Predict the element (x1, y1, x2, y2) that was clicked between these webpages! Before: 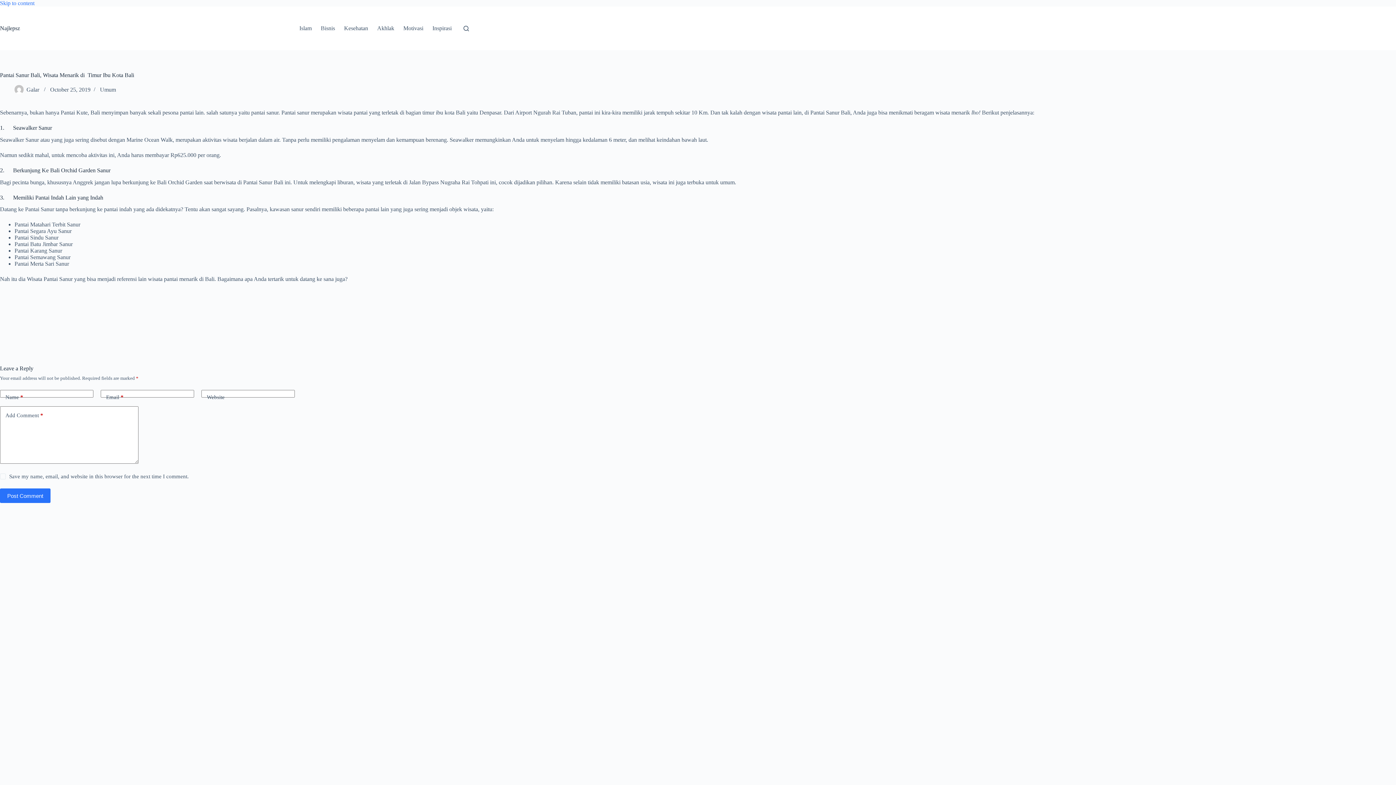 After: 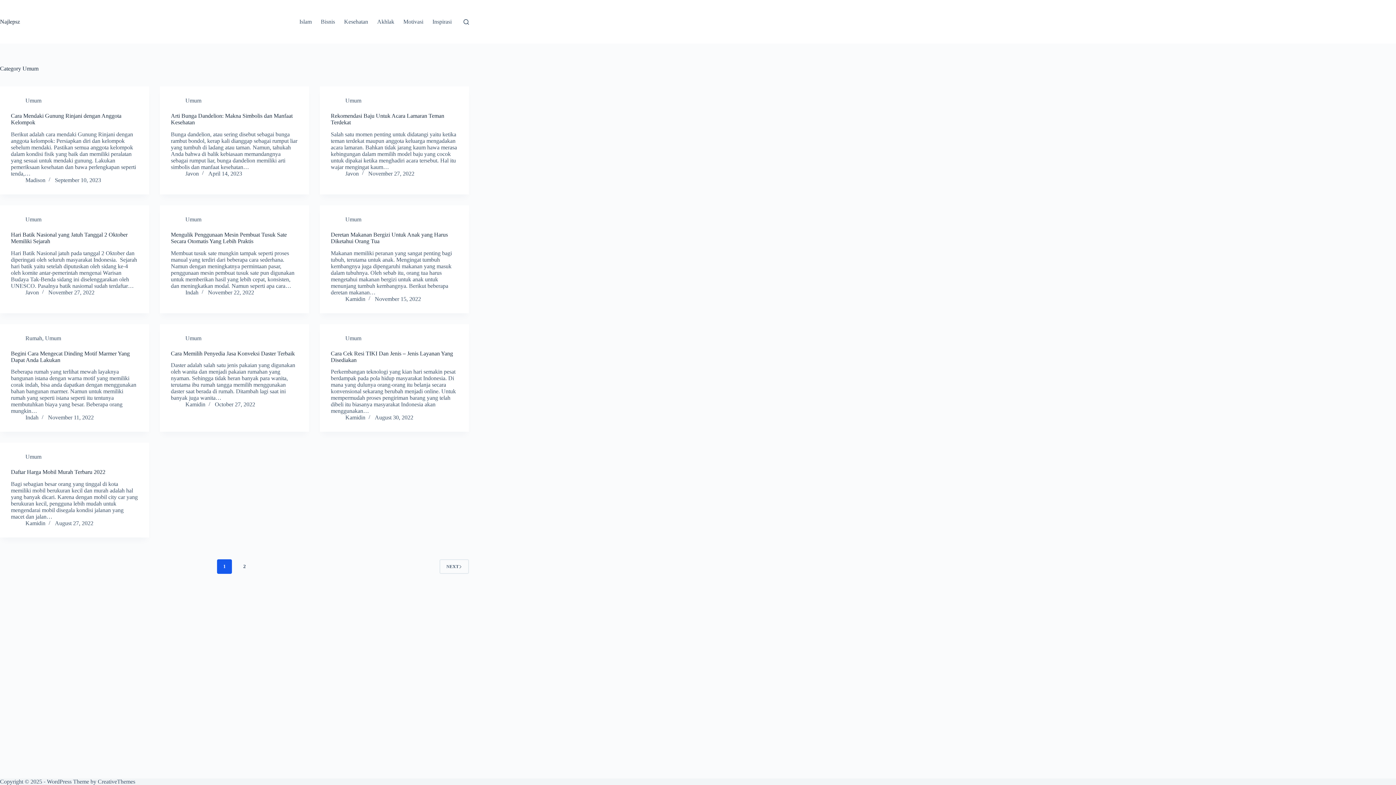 Action: bbox: (100, 86, 116, 92) label: Umum